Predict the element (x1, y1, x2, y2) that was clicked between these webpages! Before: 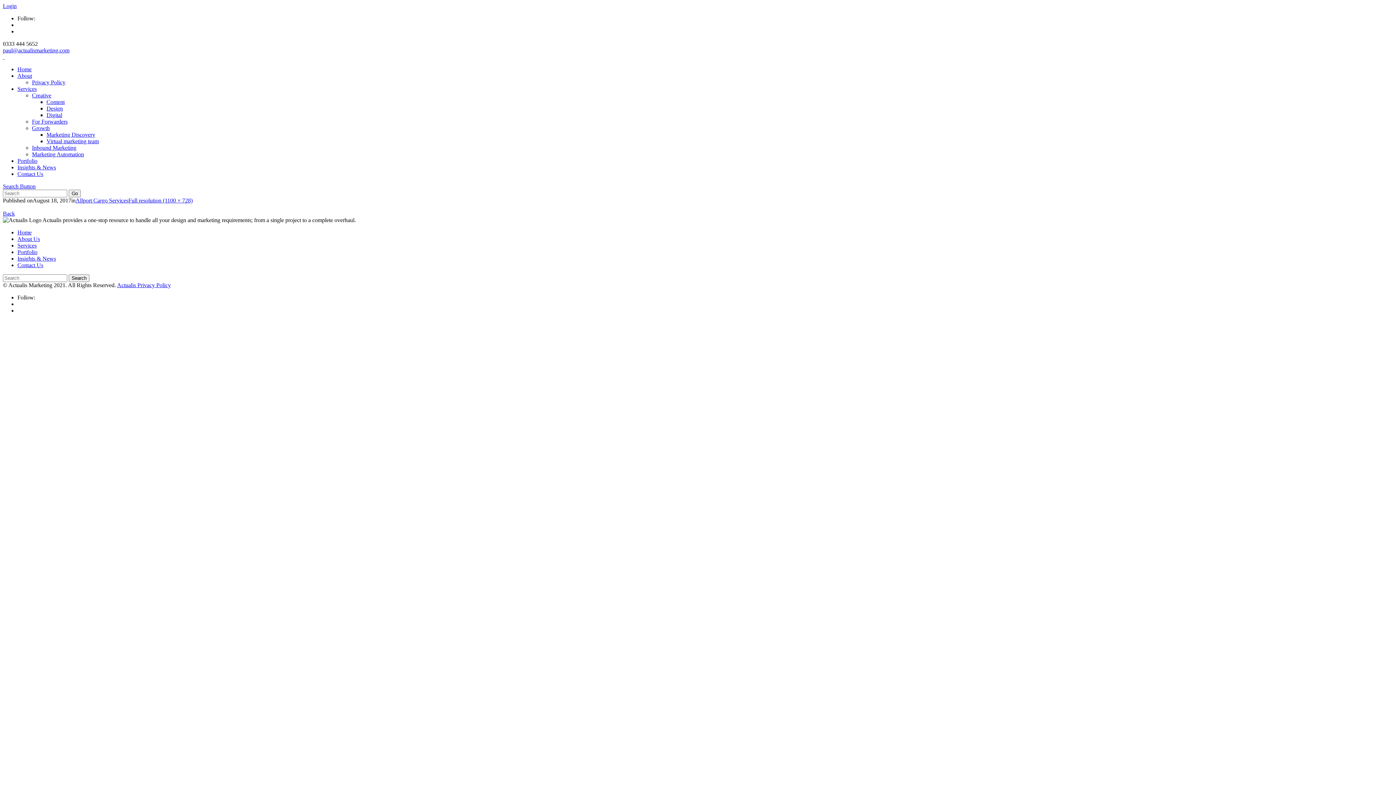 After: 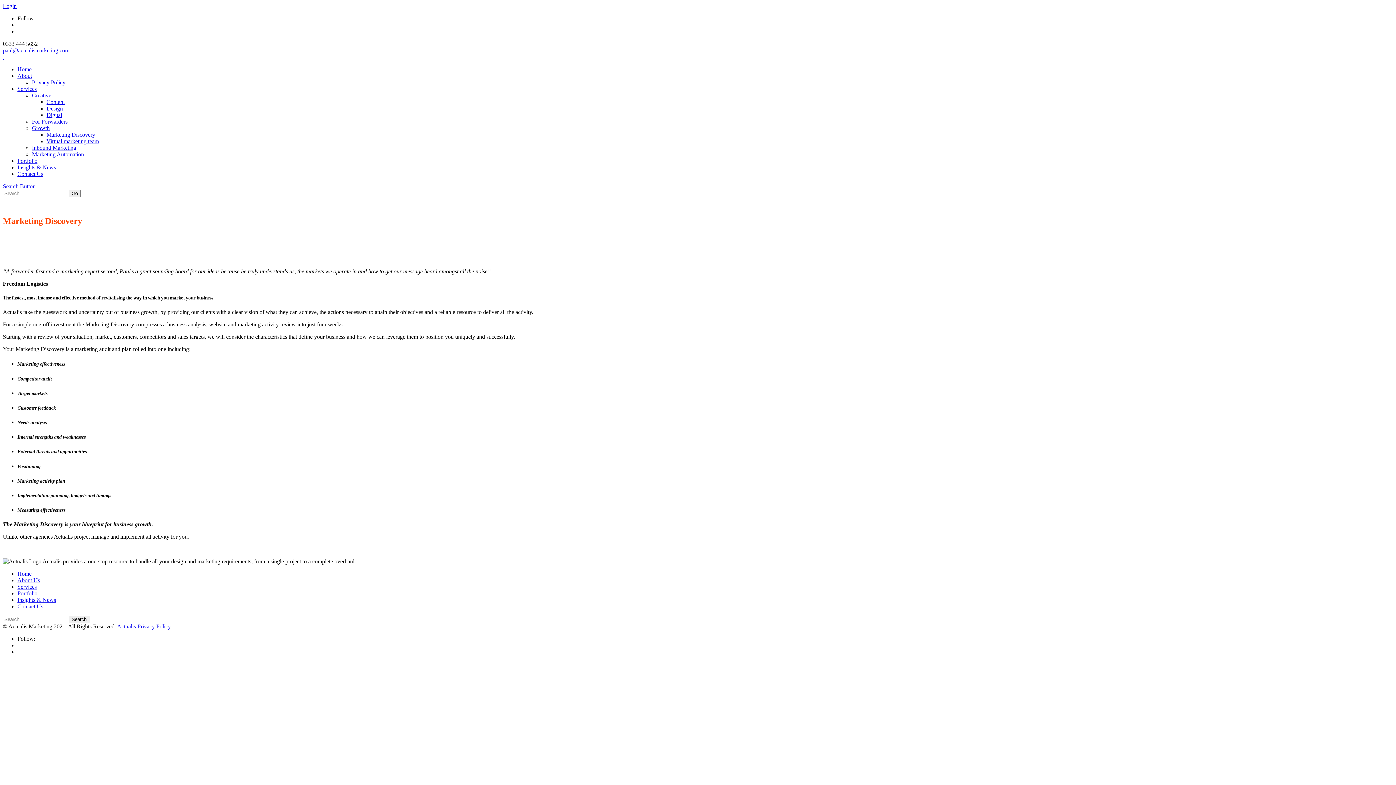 Action: label: Marketing Discovery bbox: (46, 131, 95, 137)